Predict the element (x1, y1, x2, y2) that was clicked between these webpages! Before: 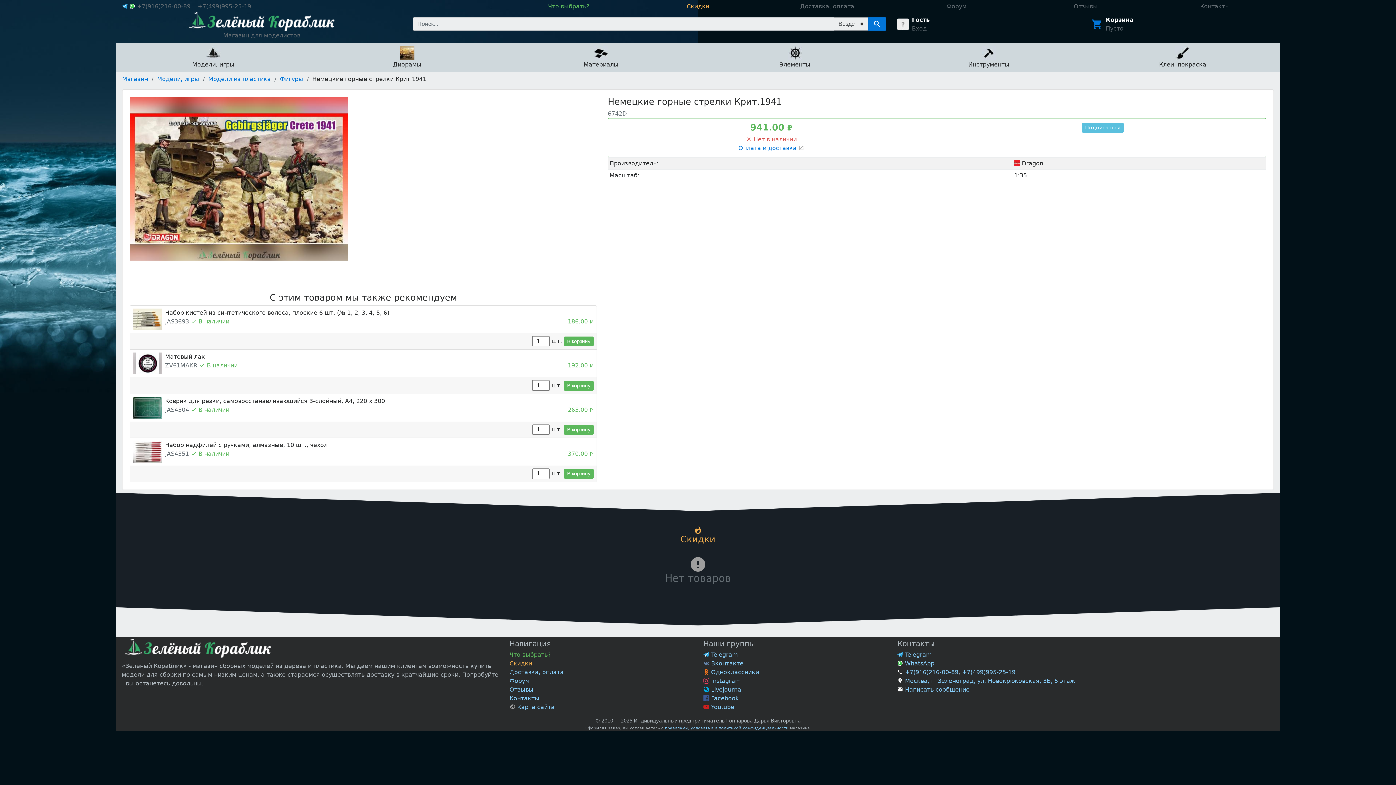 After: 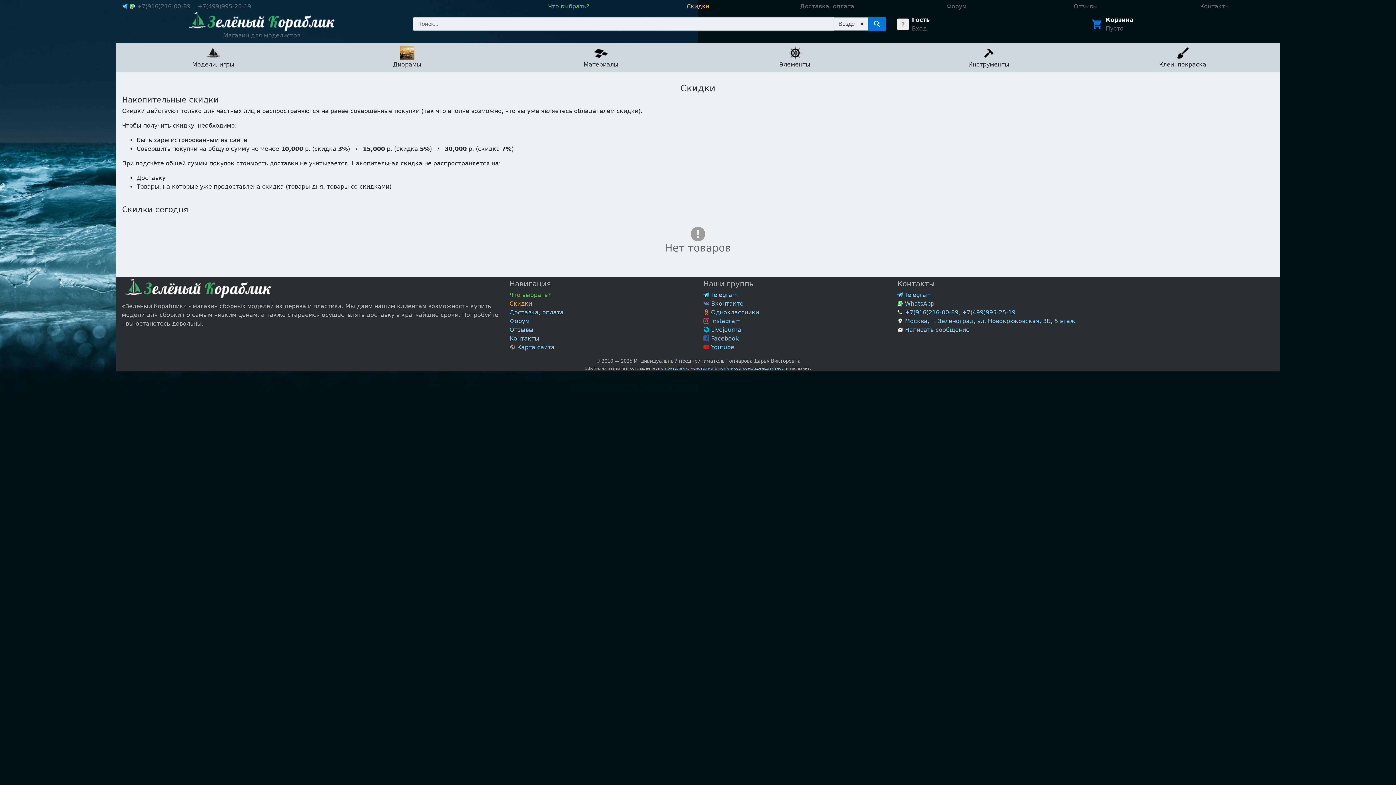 Action: bbox: (509, 660, 532, 667) label: Скидки